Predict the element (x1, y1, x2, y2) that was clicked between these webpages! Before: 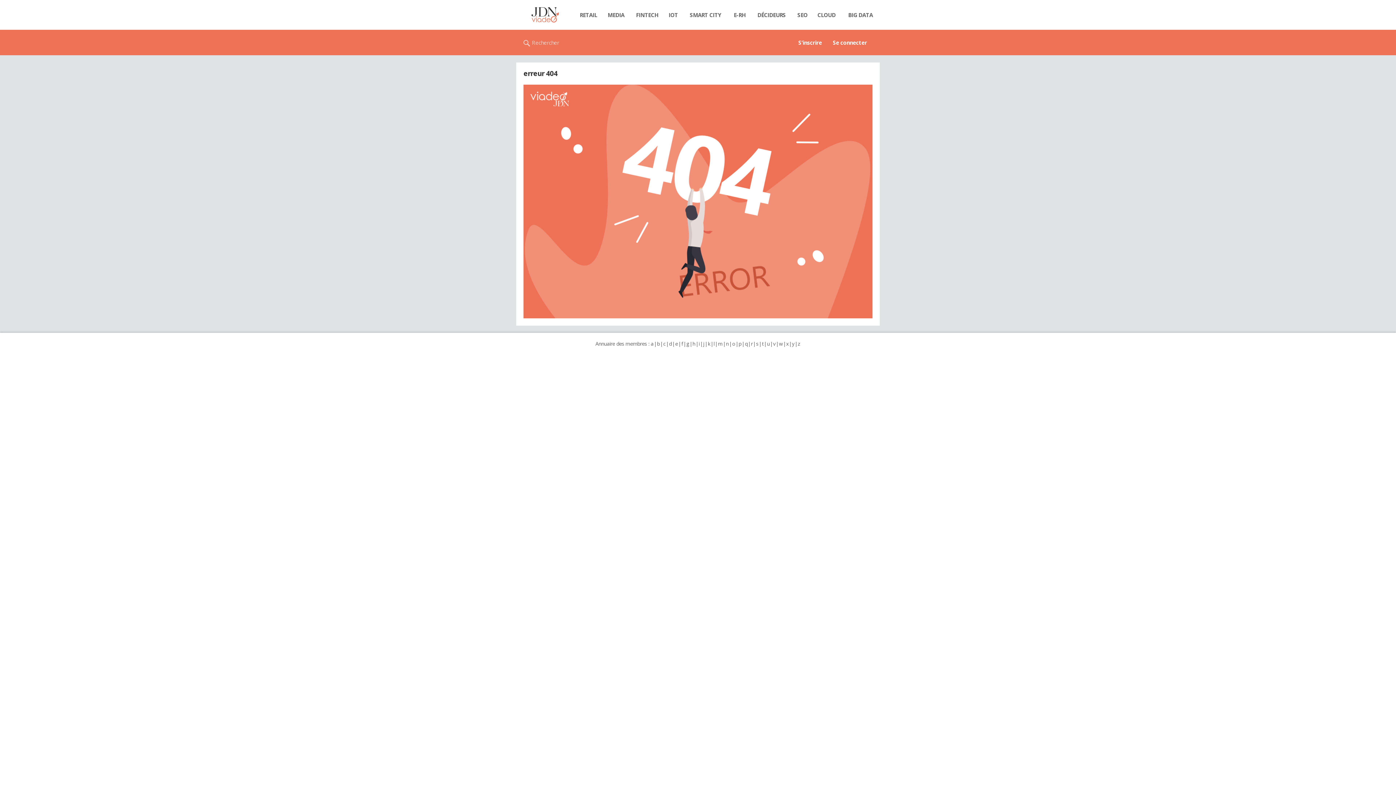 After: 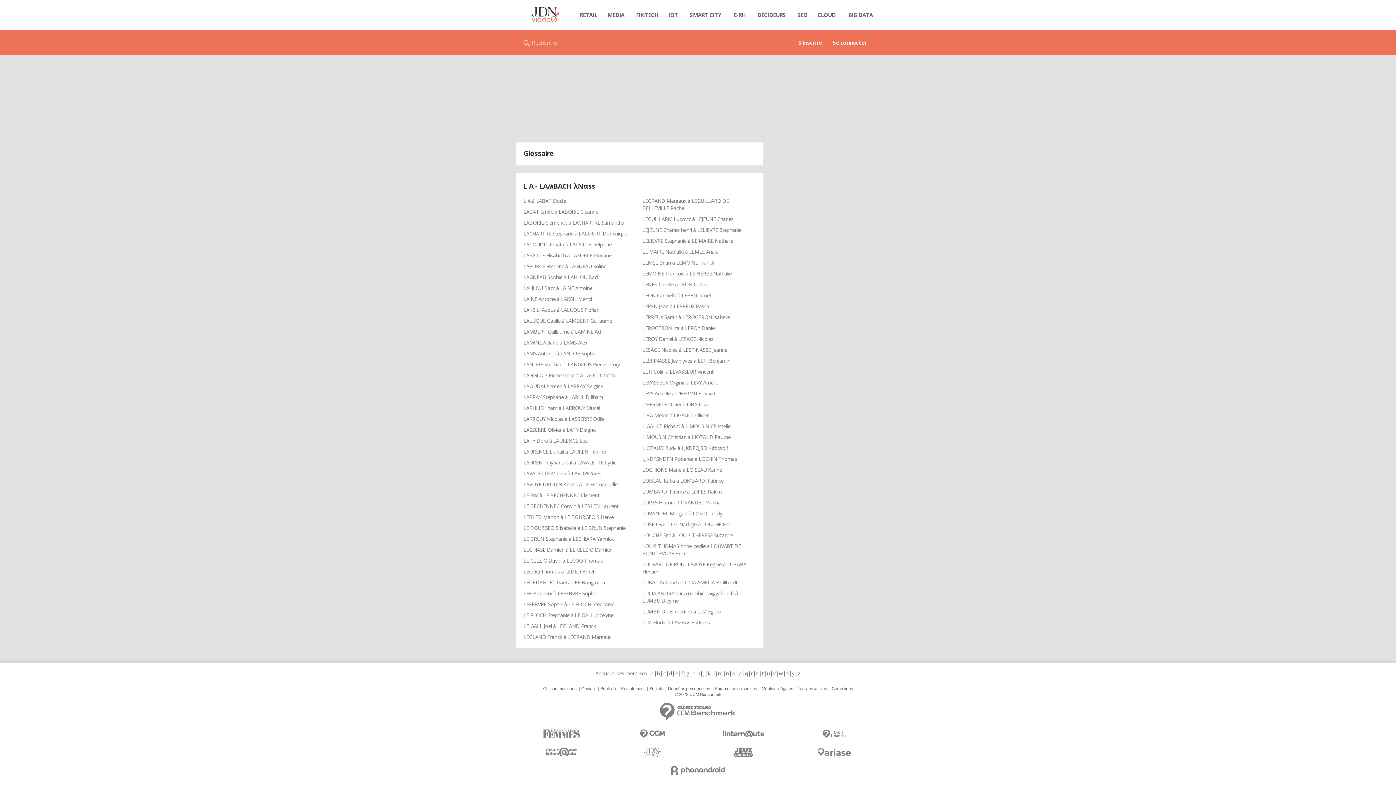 Action: label: l bbox: (713, 340, 715, 347)